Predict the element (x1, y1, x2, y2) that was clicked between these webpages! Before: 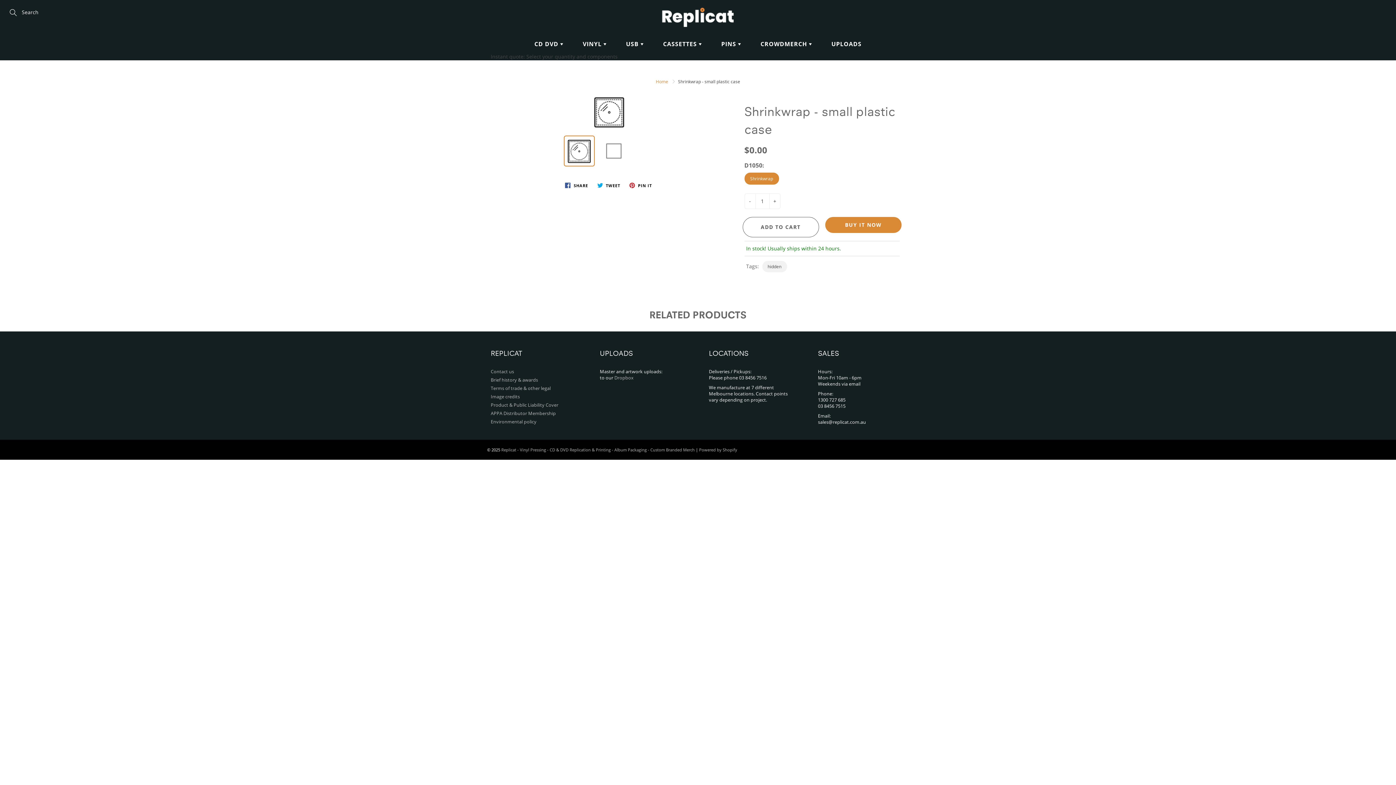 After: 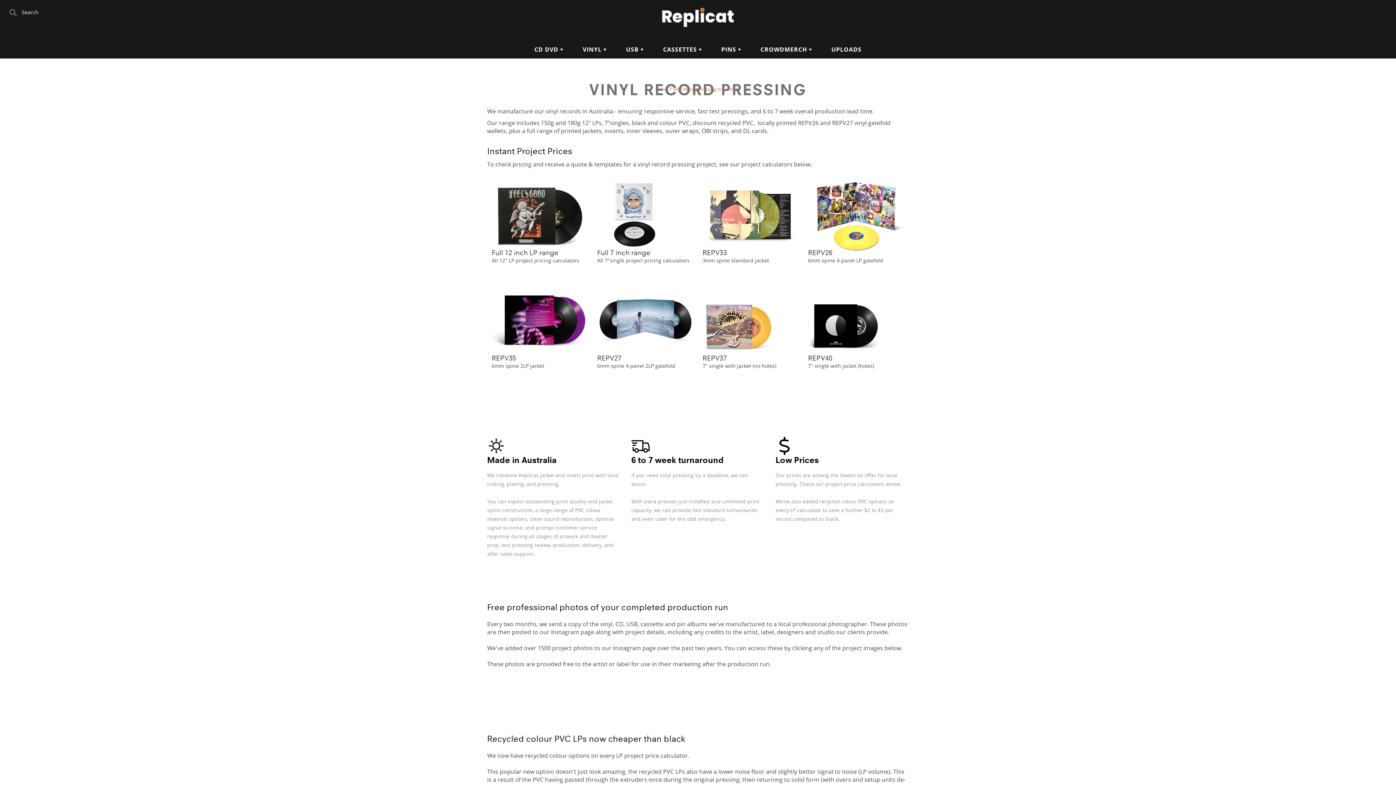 Action: label: VINYL  bbox: (573, 34, 615, 53)